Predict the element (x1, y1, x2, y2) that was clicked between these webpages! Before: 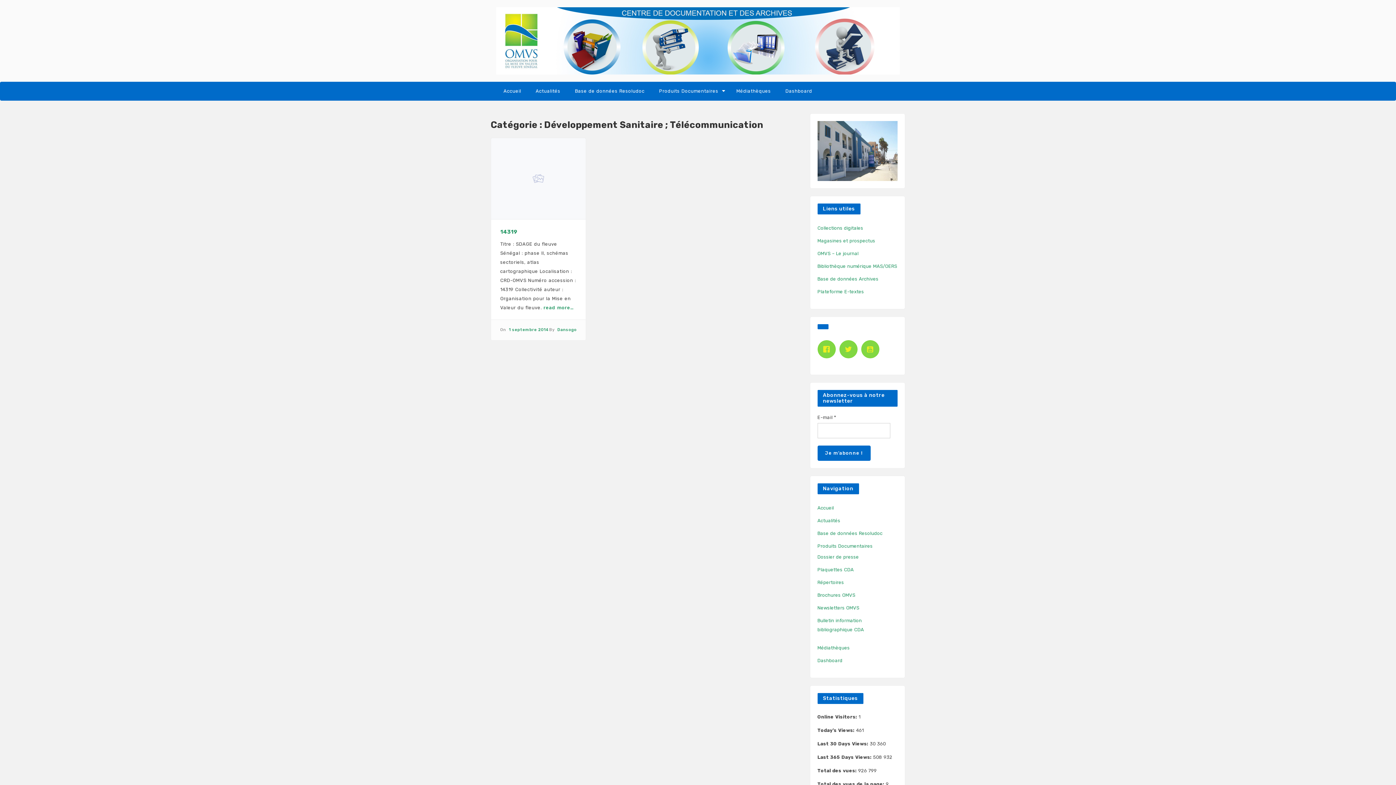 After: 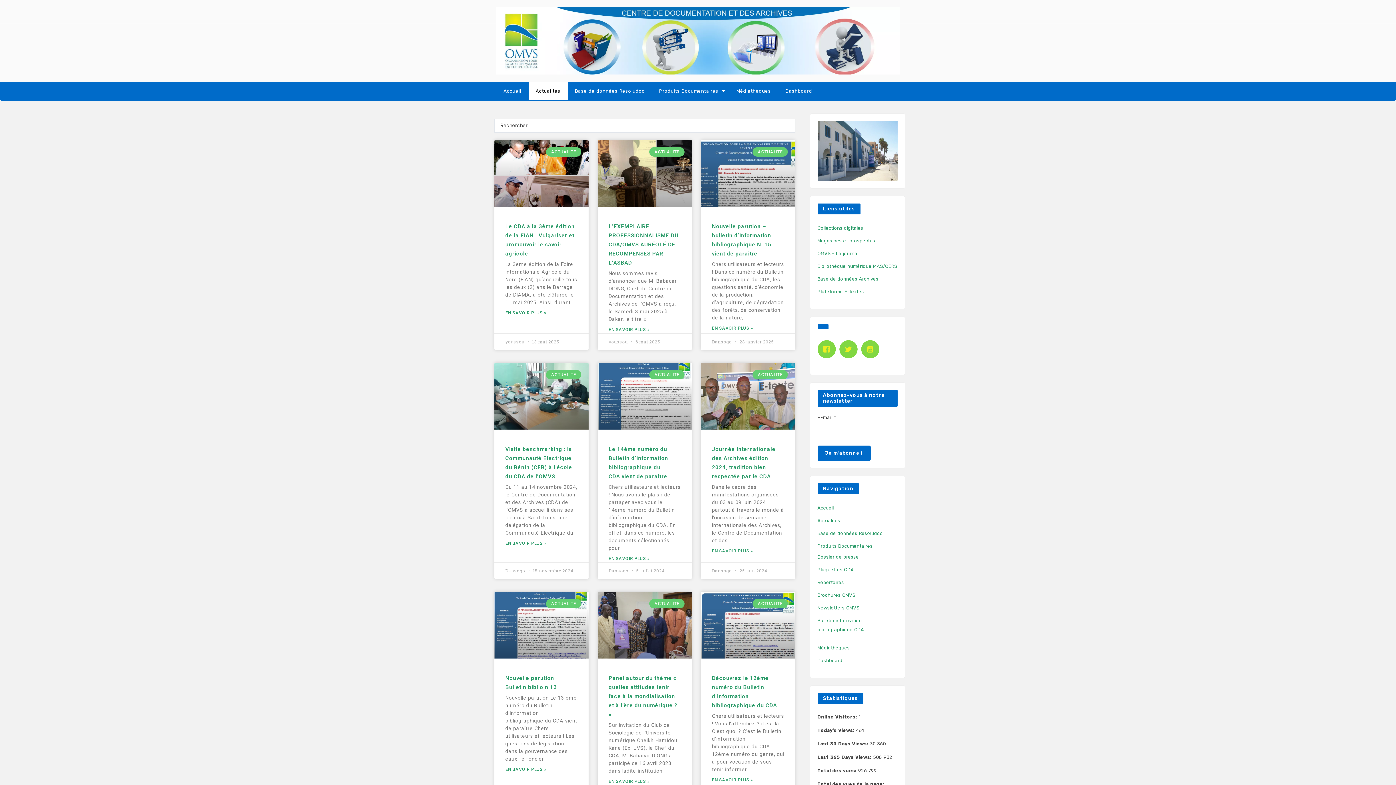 Action: bbox: (528, 82, 567, 100) label: Actualités